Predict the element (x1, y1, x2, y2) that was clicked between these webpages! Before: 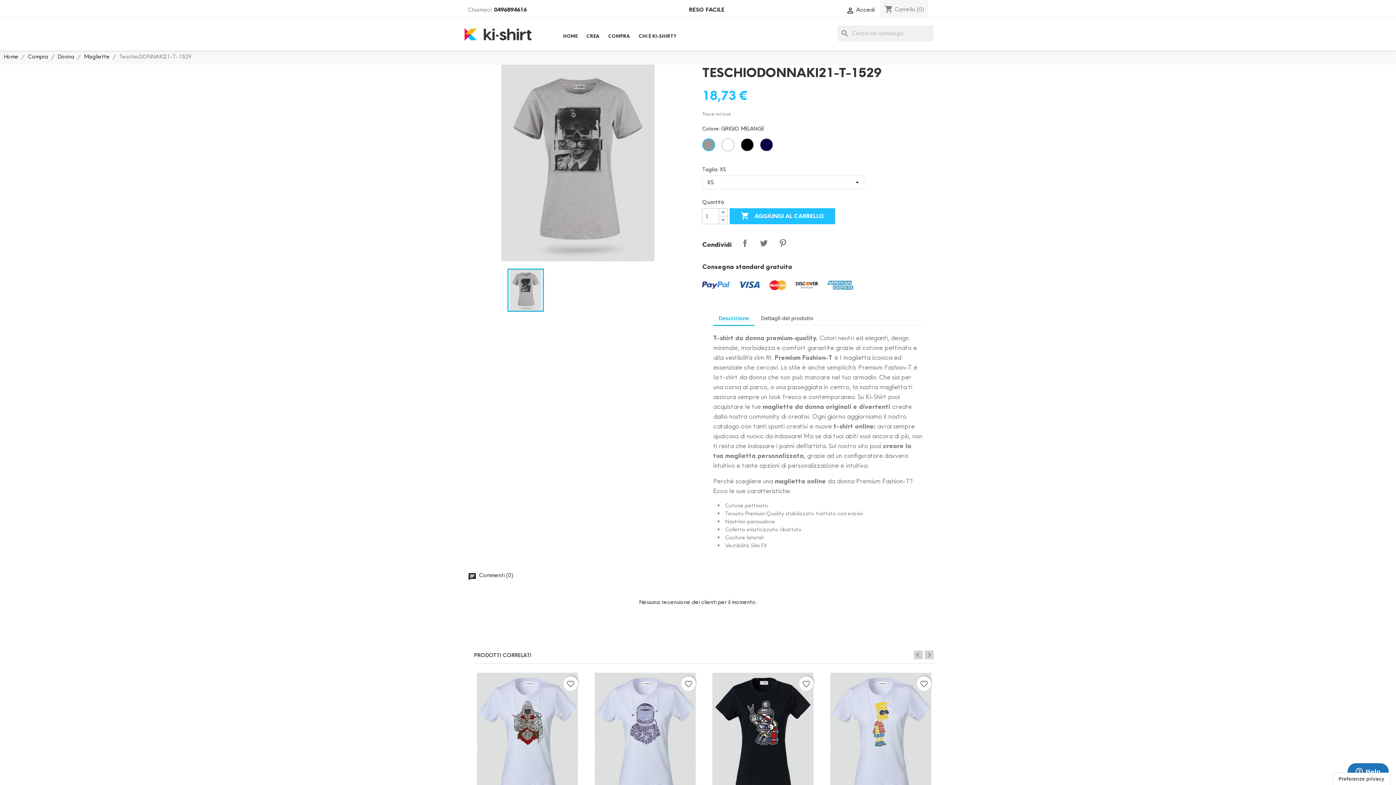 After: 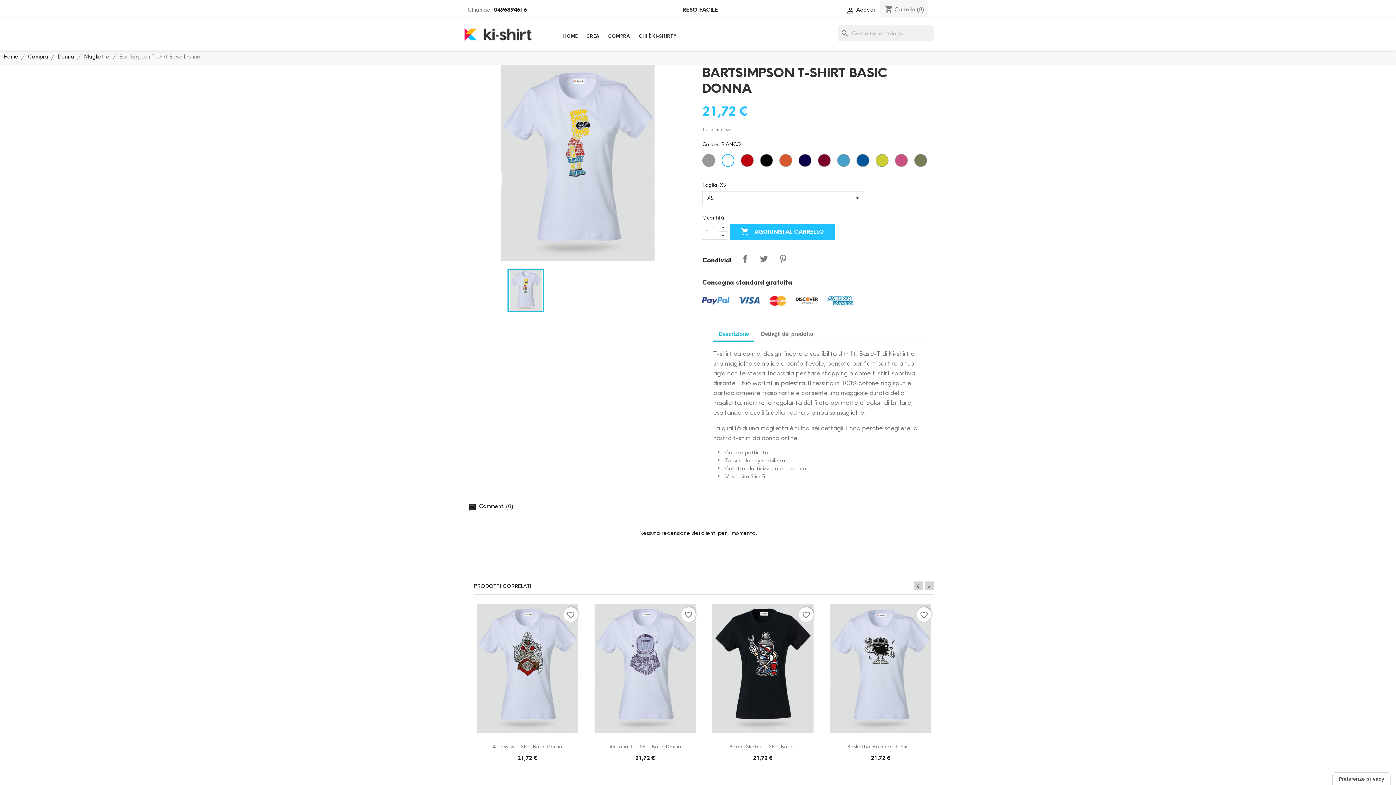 Action: bbox: (826, 672, 935, 802)